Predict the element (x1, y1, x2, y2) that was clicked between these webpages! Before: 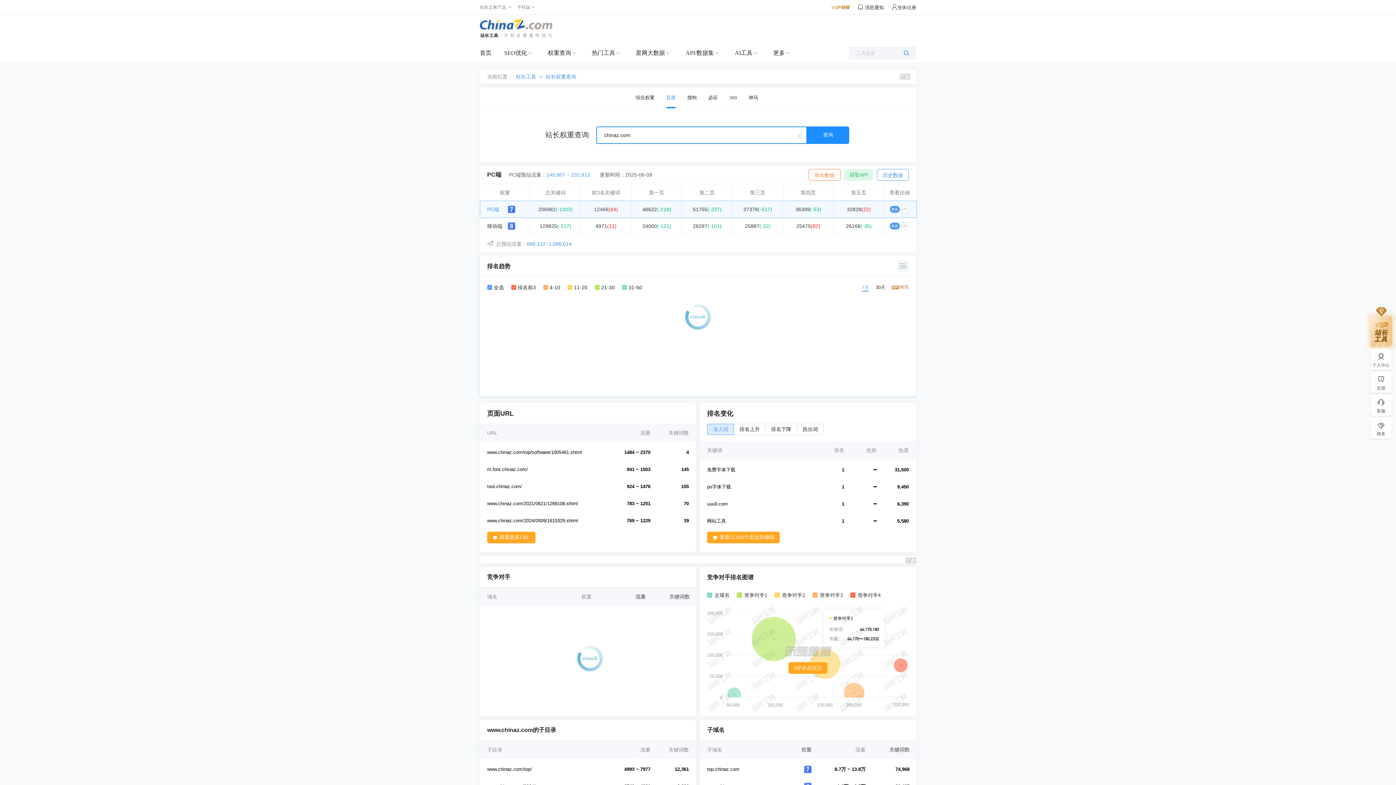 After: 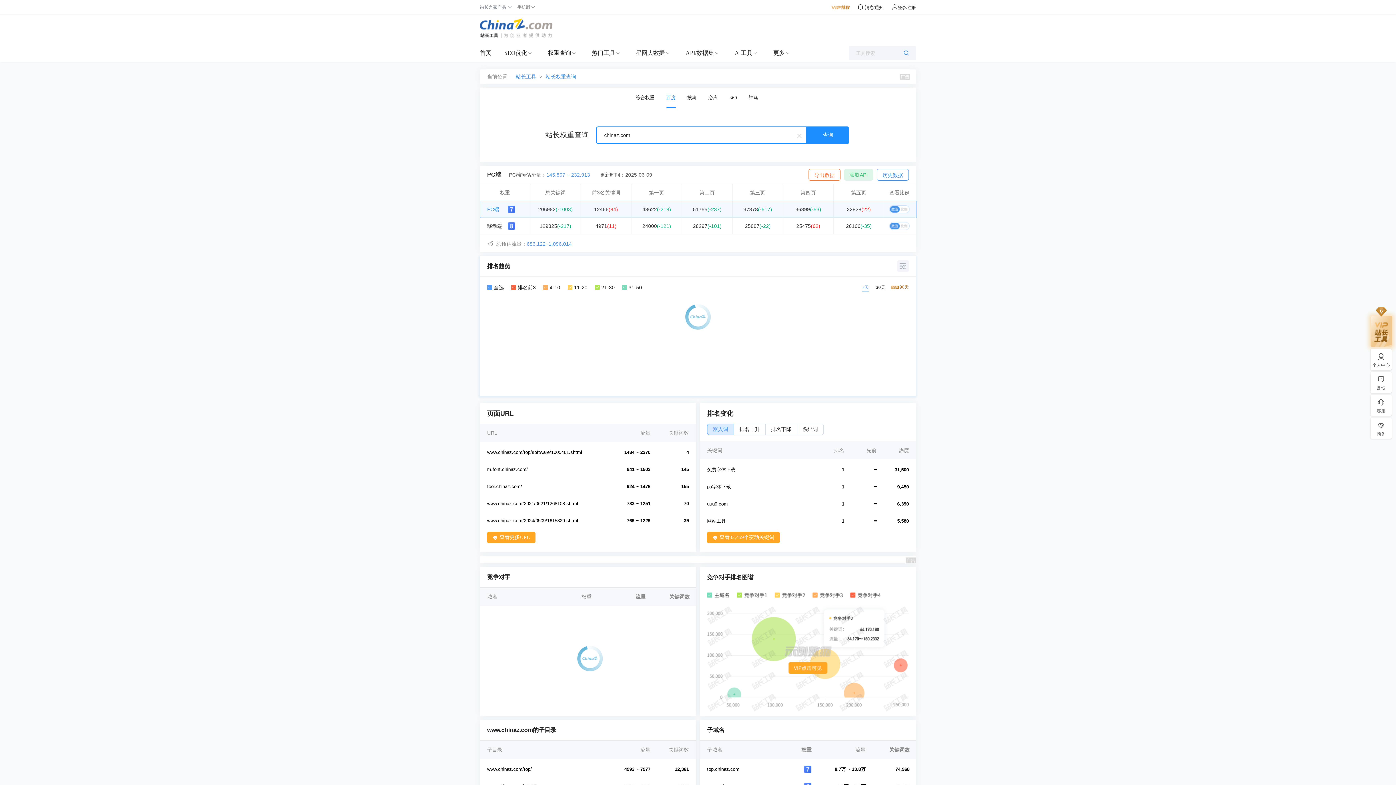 Action: label: 26166(-35) bbox: (835, 219, 882, 232)